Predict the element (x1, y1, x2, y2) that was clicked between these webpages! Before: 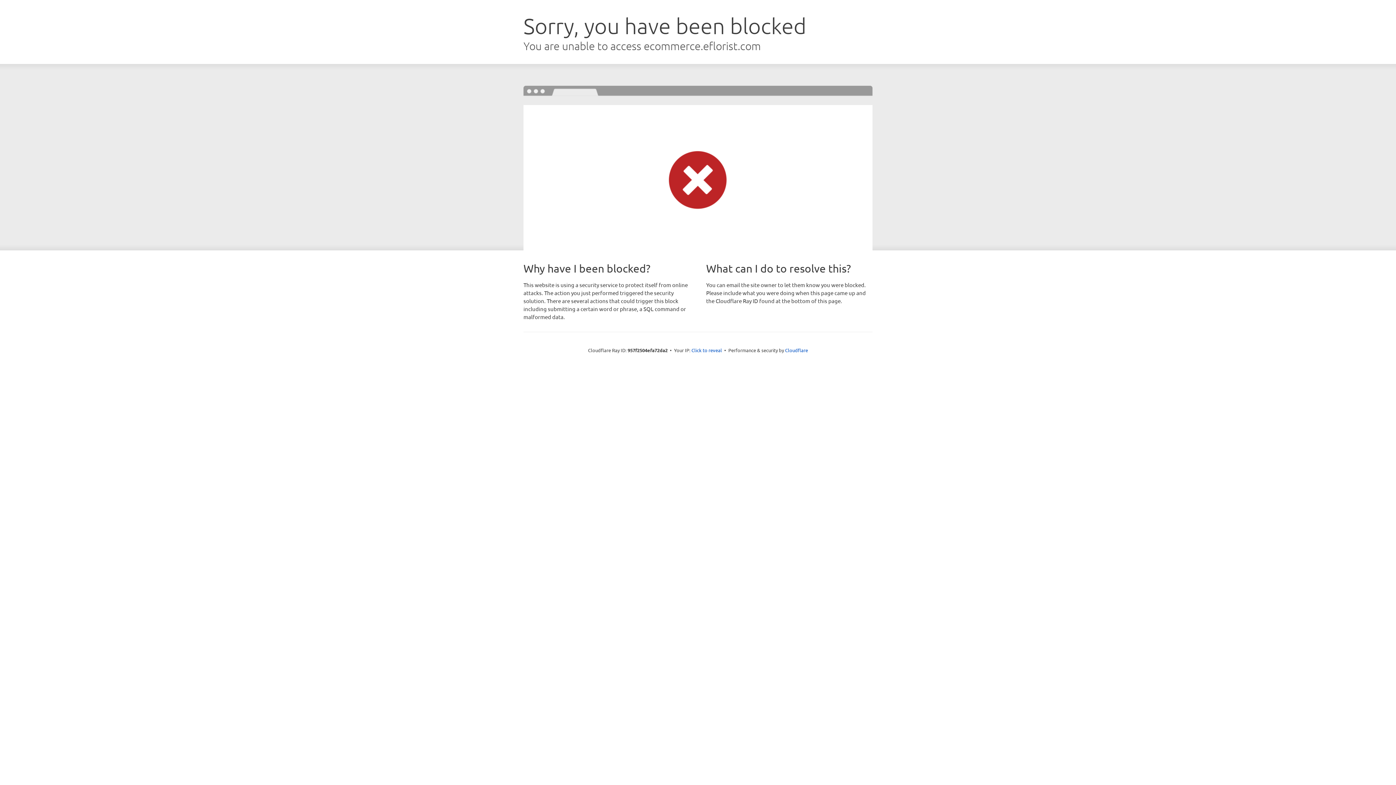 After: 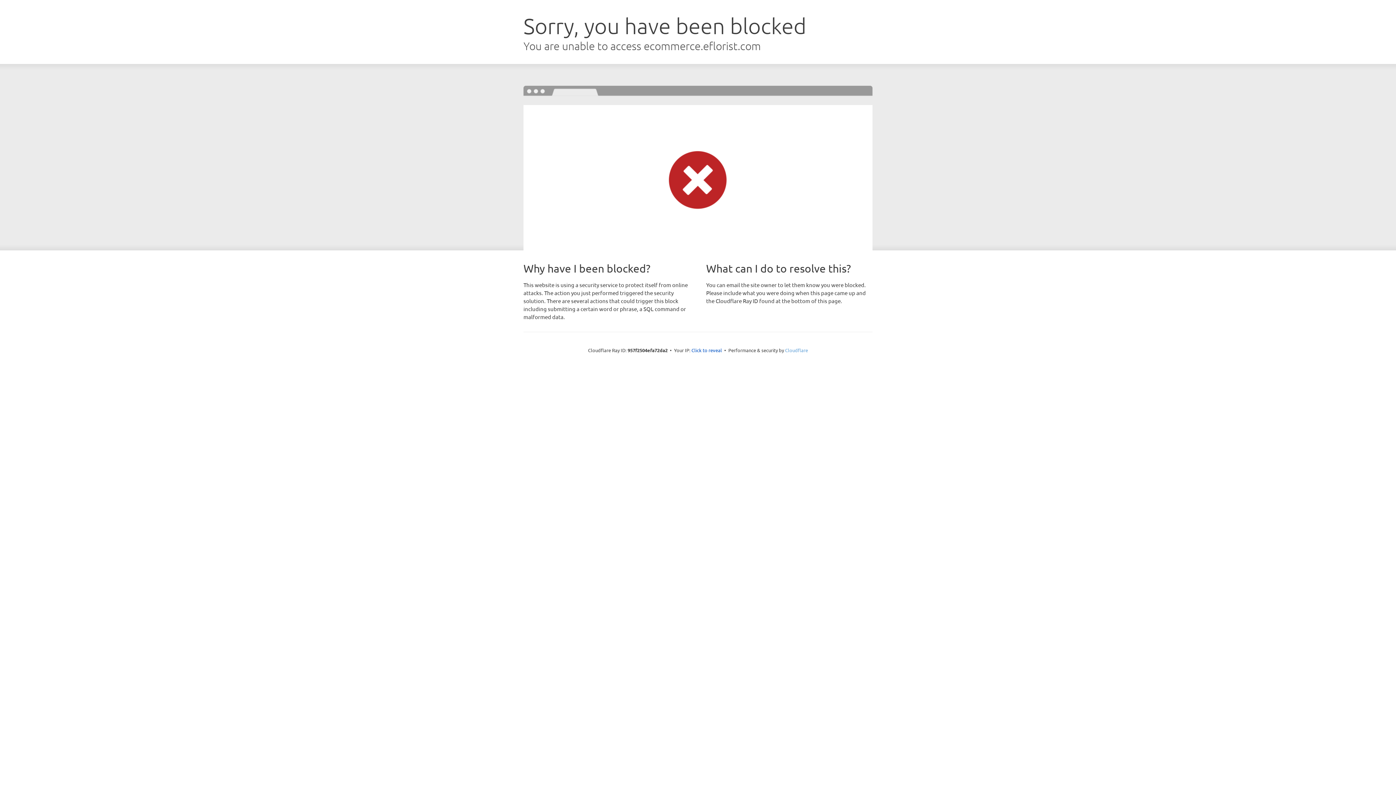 Action: bbox: (785, 347, 808, 353) label: Cloudflare